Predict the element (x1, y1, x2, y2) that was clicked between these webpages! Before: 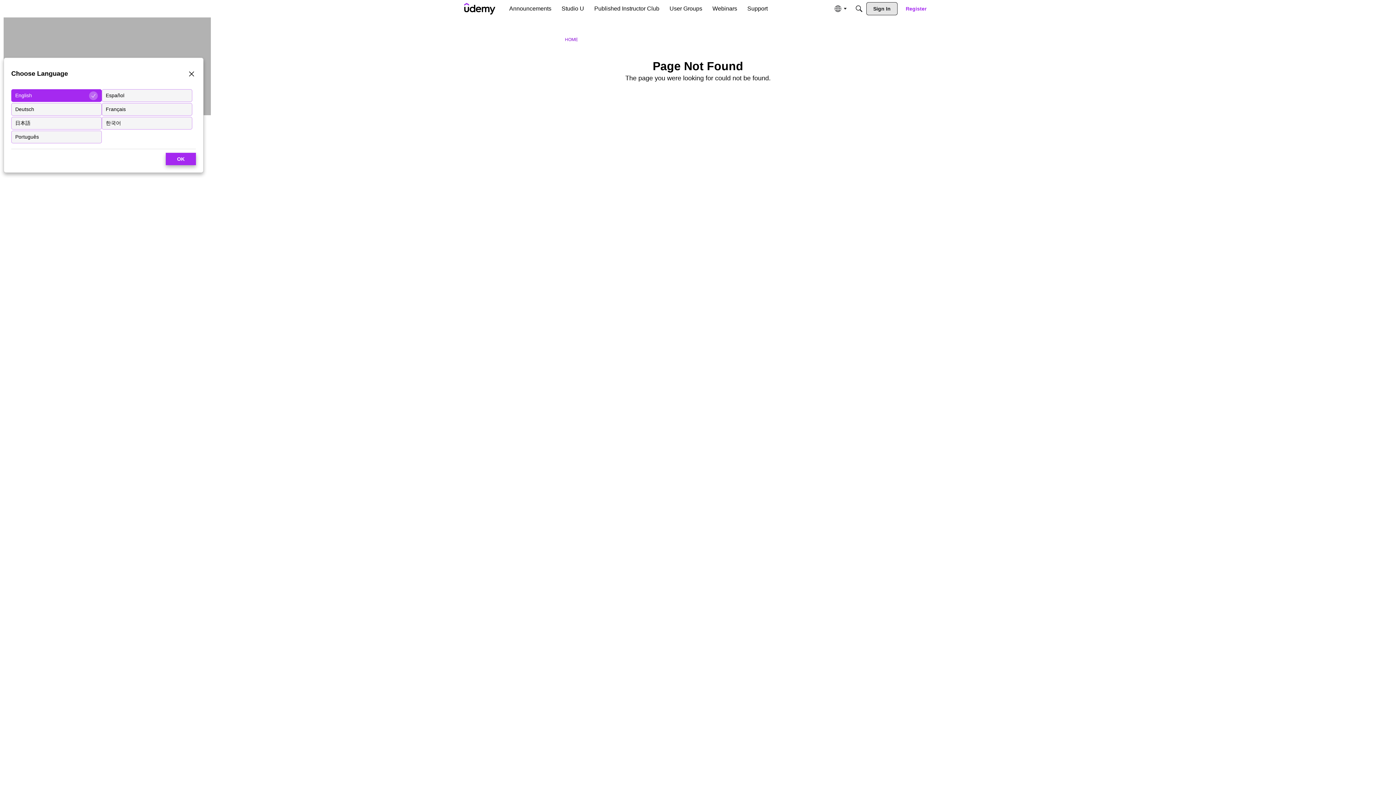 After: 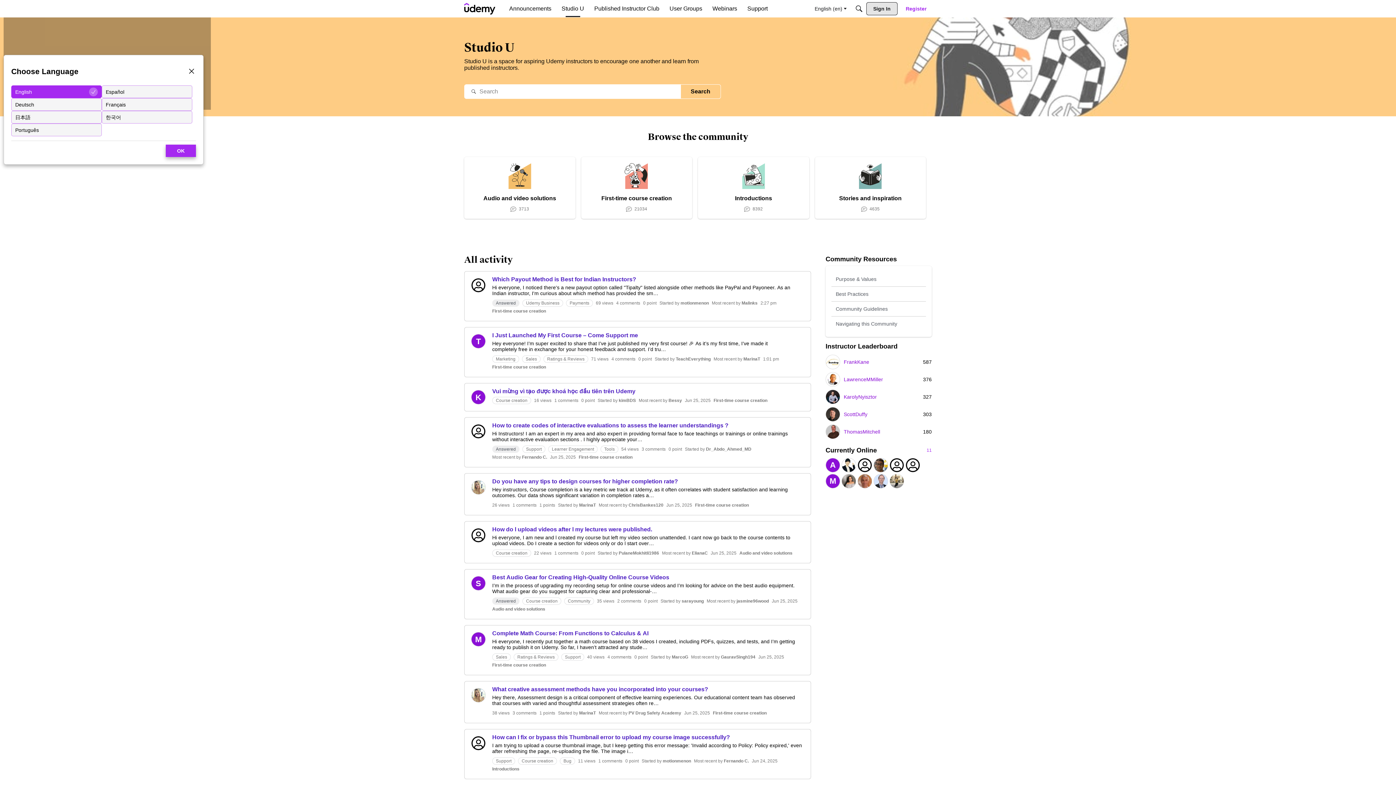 Action: bbox: (558, 2, 587, 15) label: Studio U